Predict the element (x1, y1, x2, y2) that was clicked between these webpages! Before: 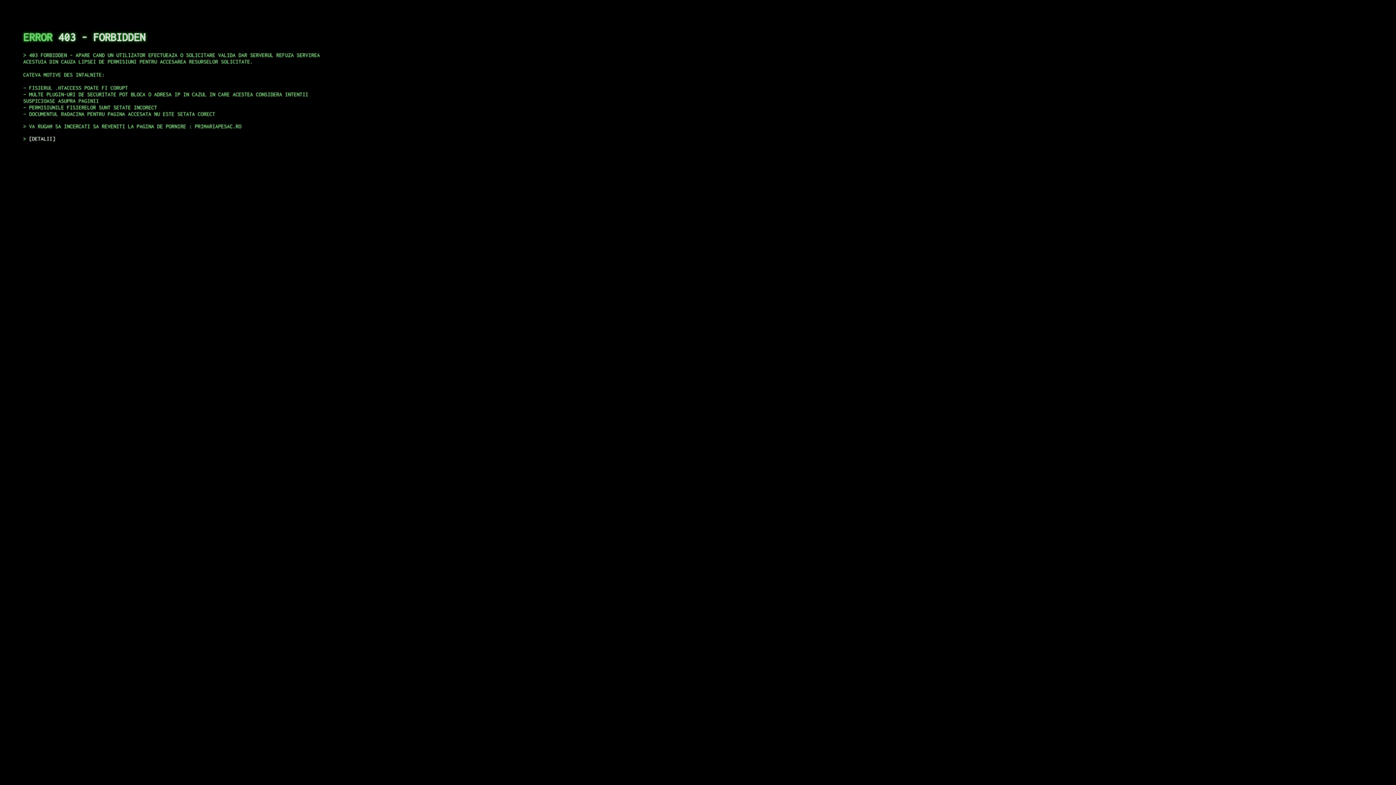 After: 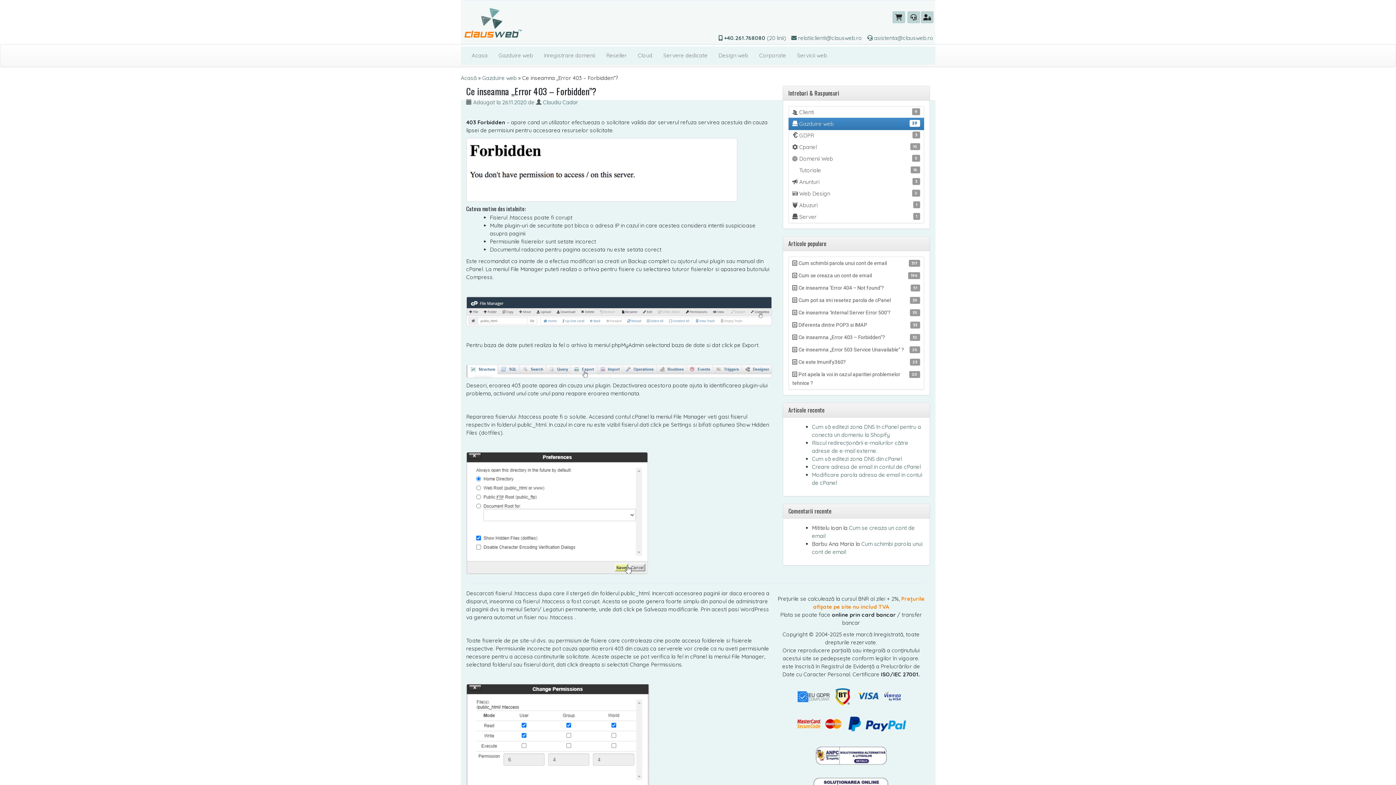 Action: label: DETALII bbox: (29, 135, 55, 141)